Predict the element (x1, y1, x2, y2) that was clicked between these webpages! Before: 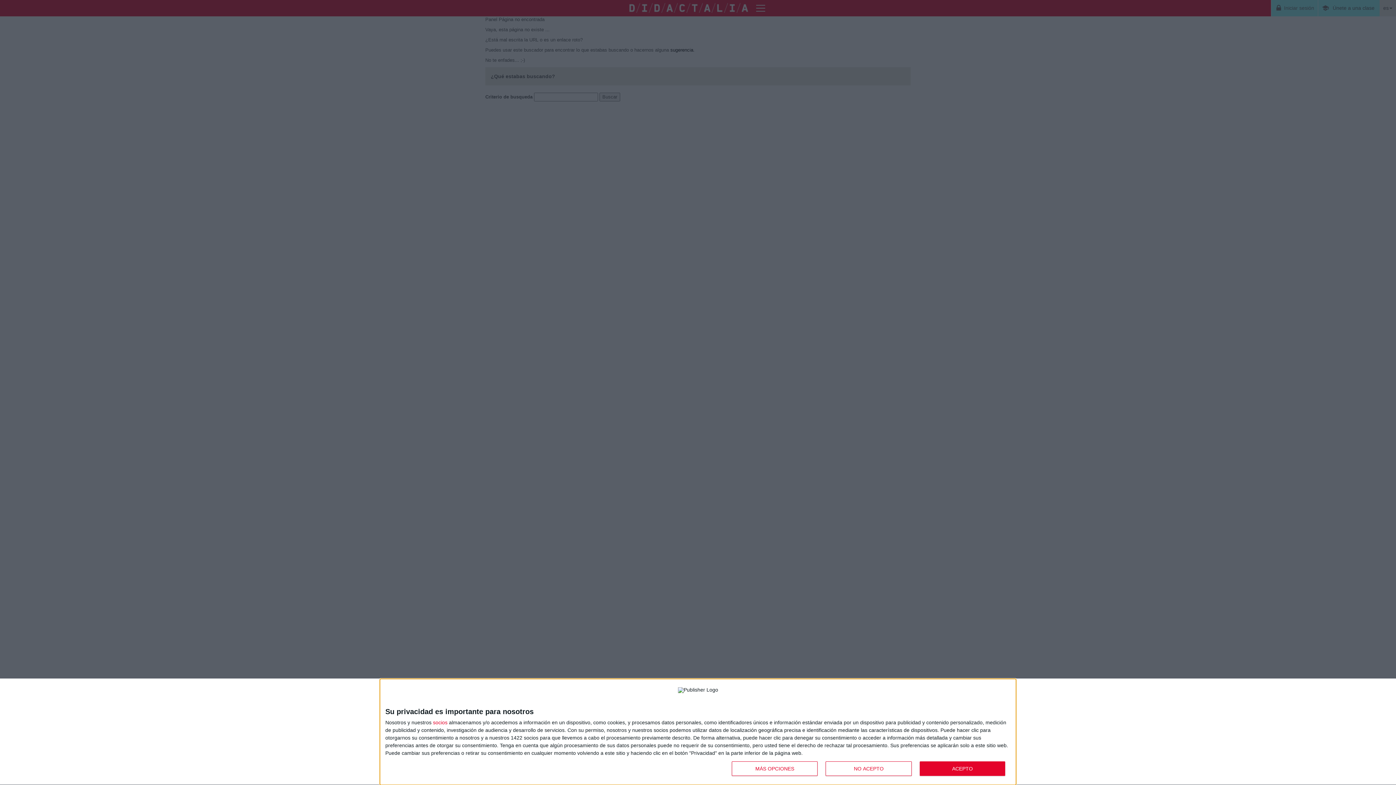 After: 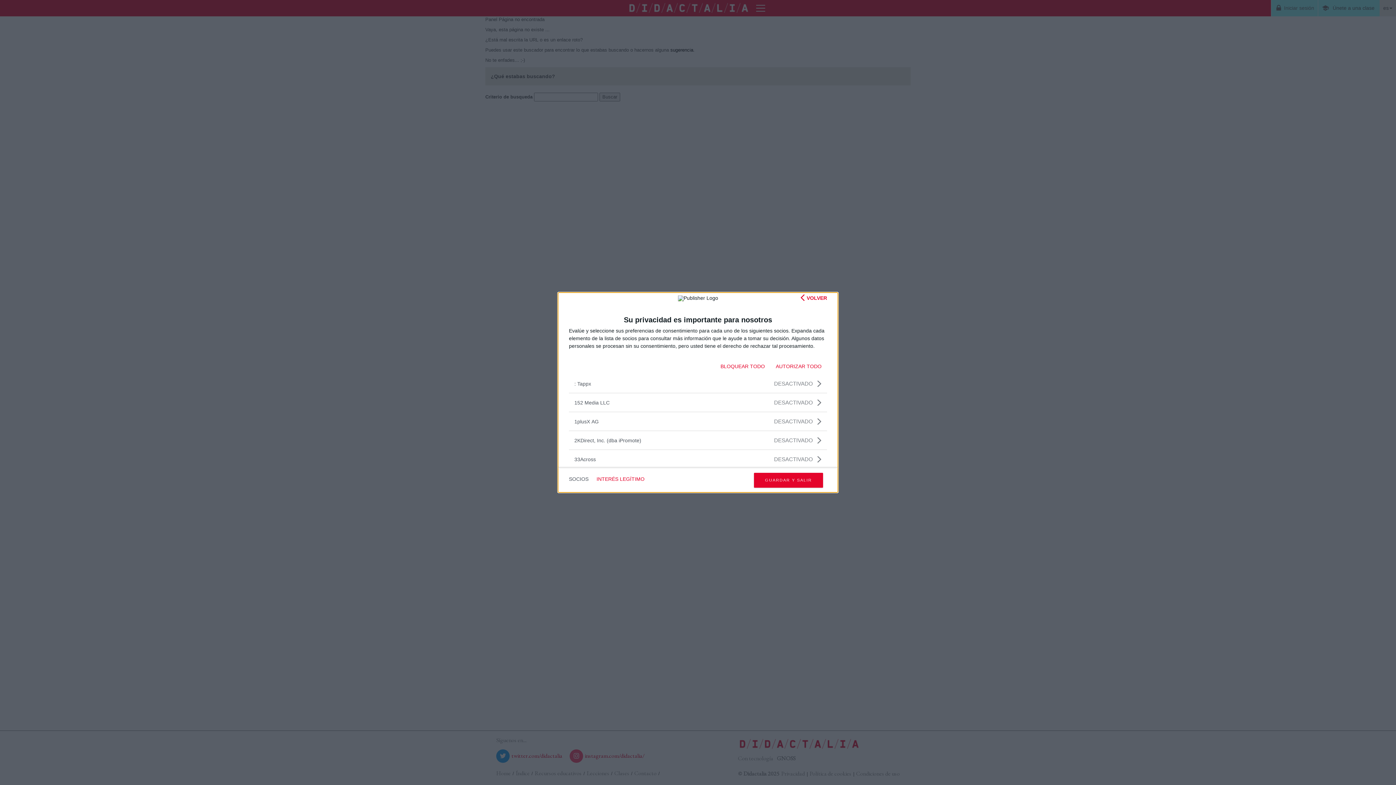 Action: label: socios bbox: (433, 720, 447, 725)